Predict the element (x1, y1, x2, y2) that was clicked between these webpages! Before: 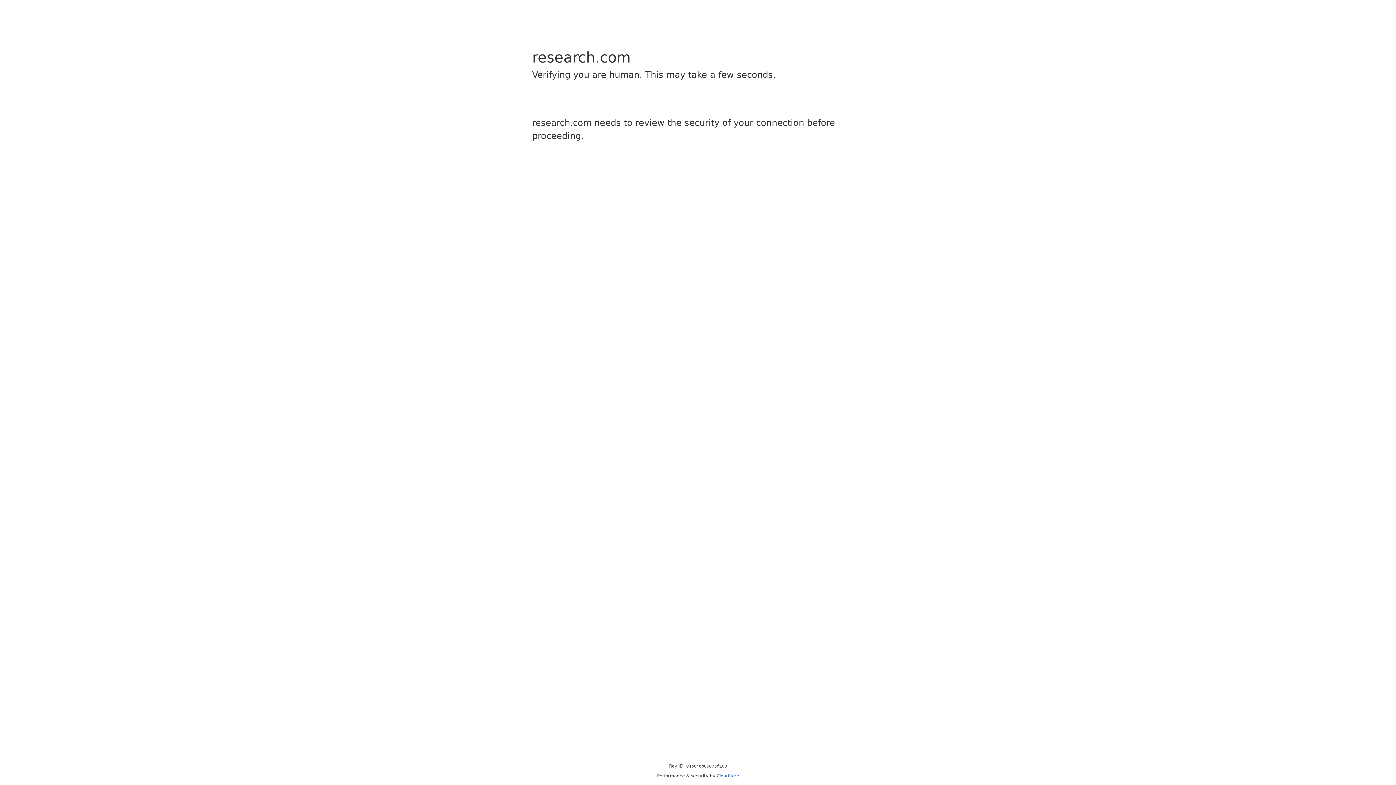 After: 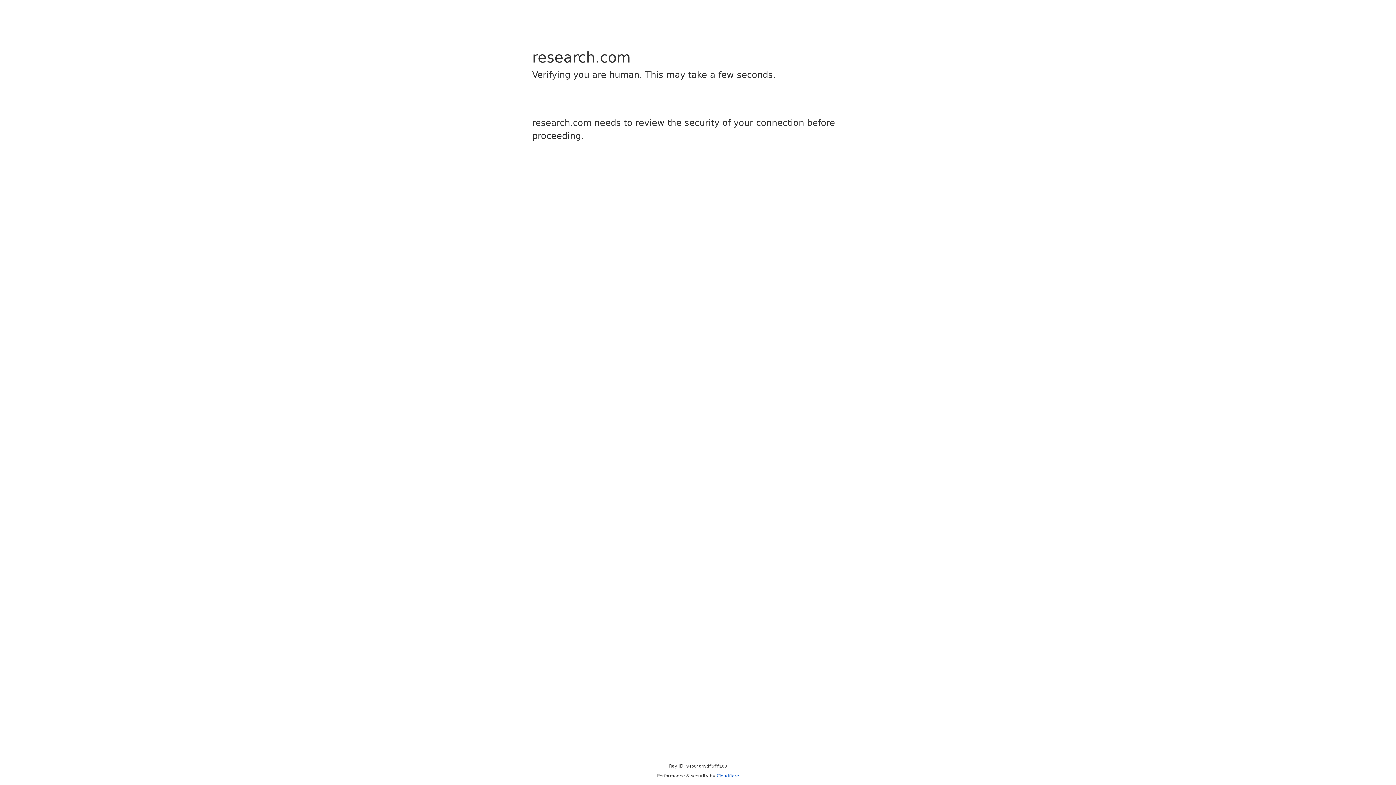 Action: label: Cloudflare bbox: (716, 773, 739, 778)